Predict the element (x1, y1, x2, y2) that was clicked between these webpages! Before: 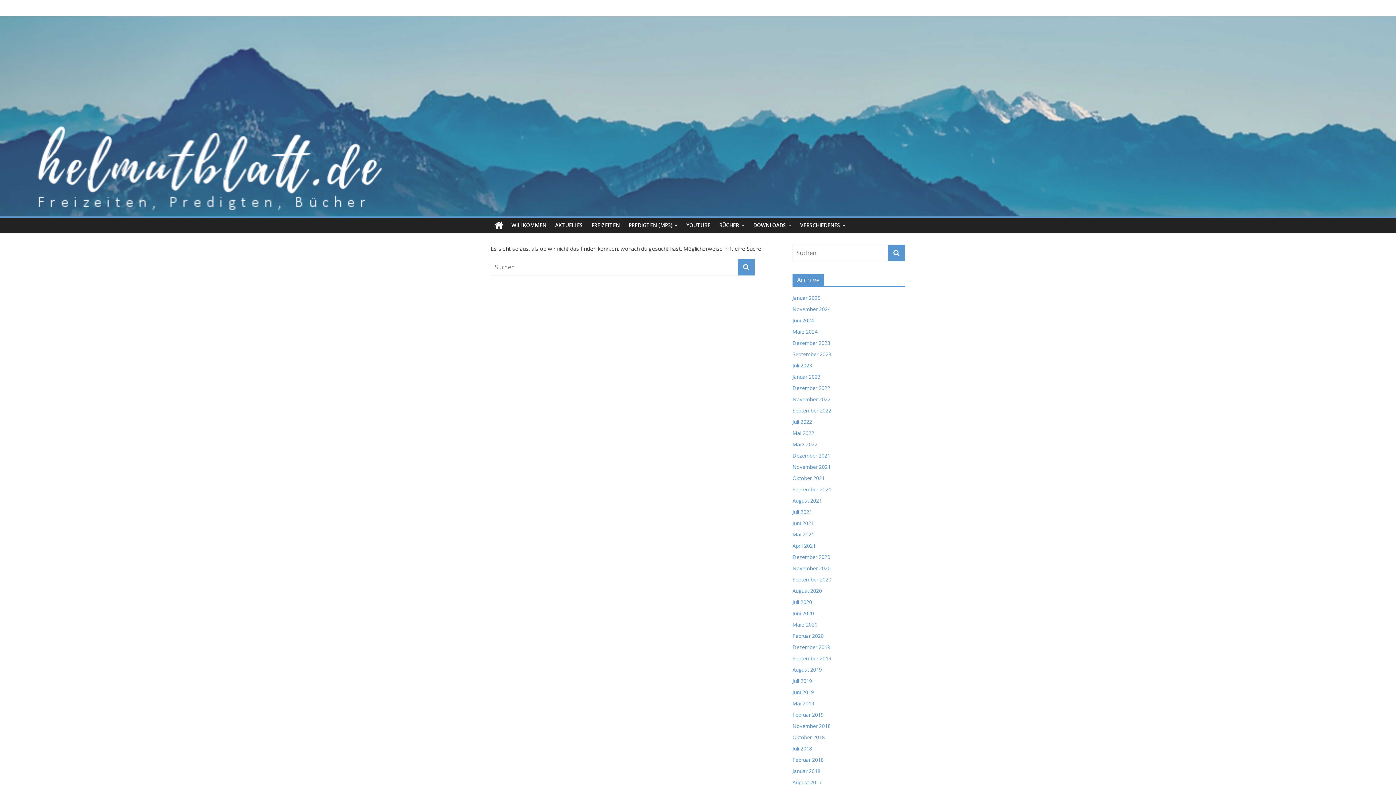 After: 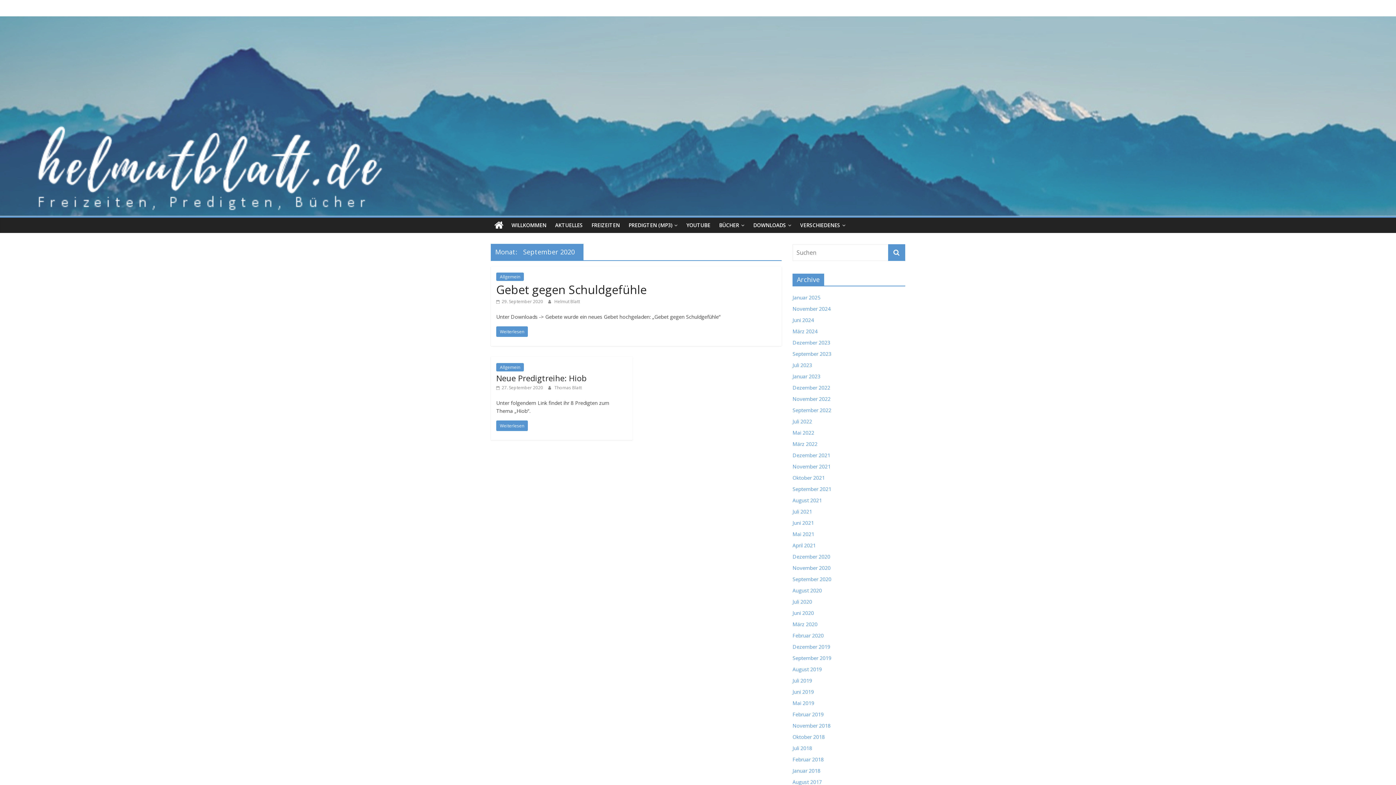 Action: bbox: (792, 576, 831, 583) label: September 2020